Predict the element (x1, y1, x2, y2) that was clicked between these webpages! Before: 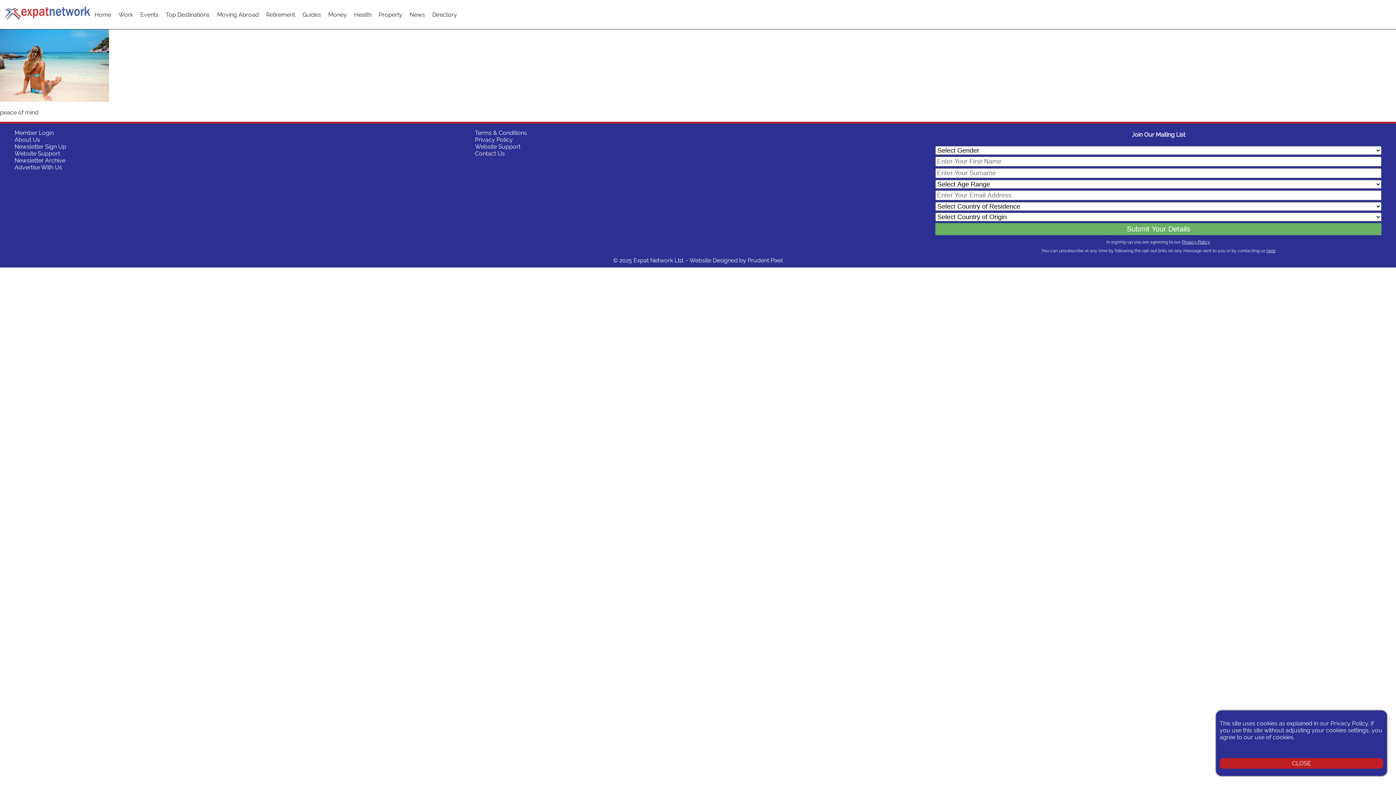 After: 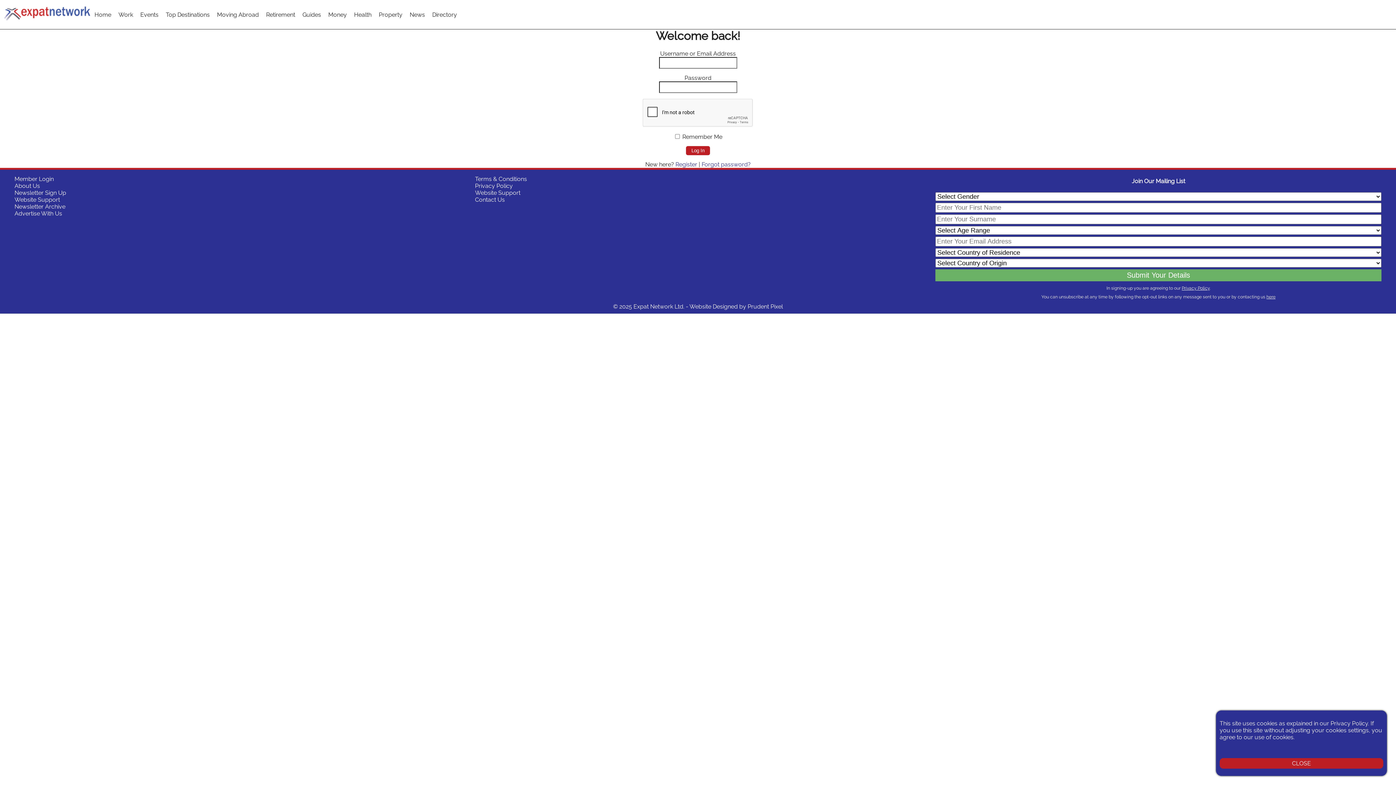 Action: label: Member Login bbox: (14, 129, 53, 136)